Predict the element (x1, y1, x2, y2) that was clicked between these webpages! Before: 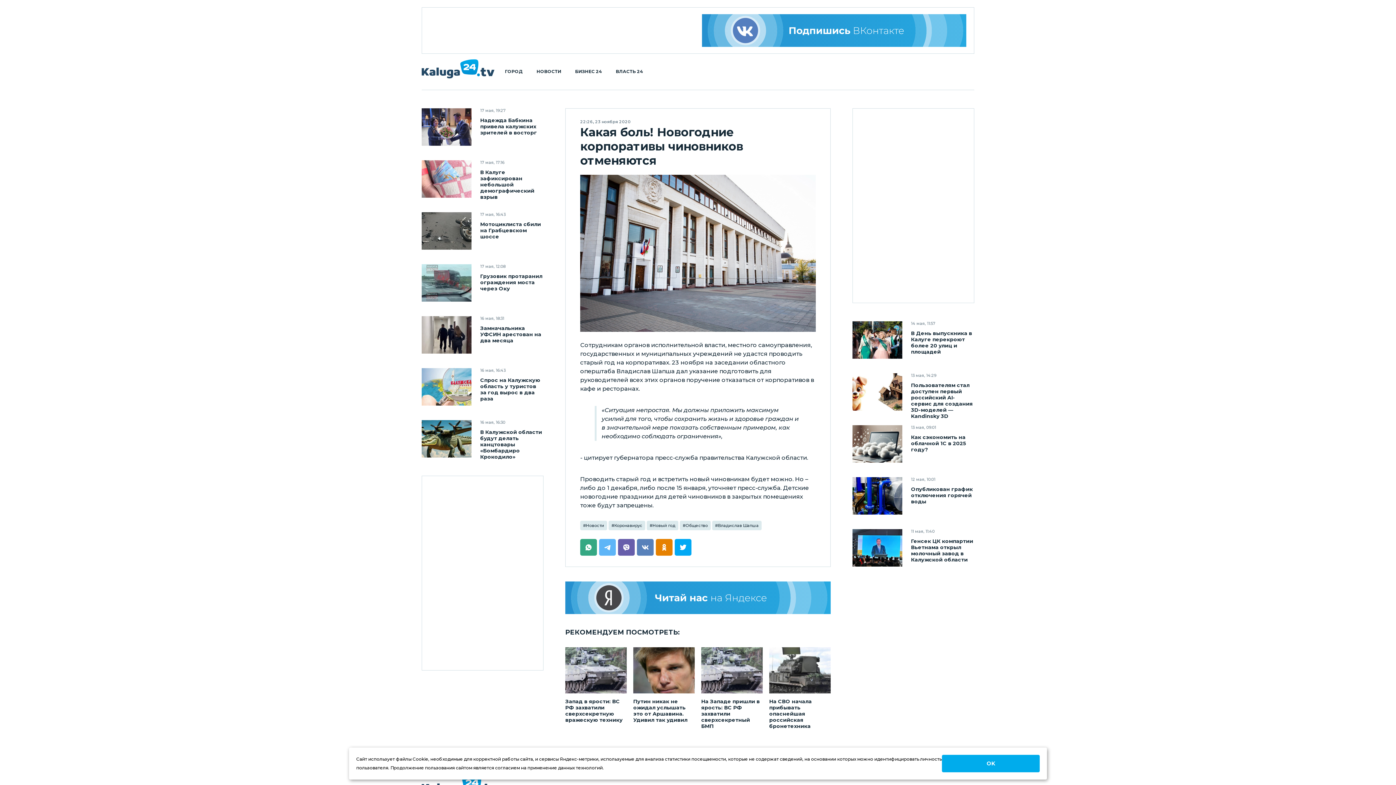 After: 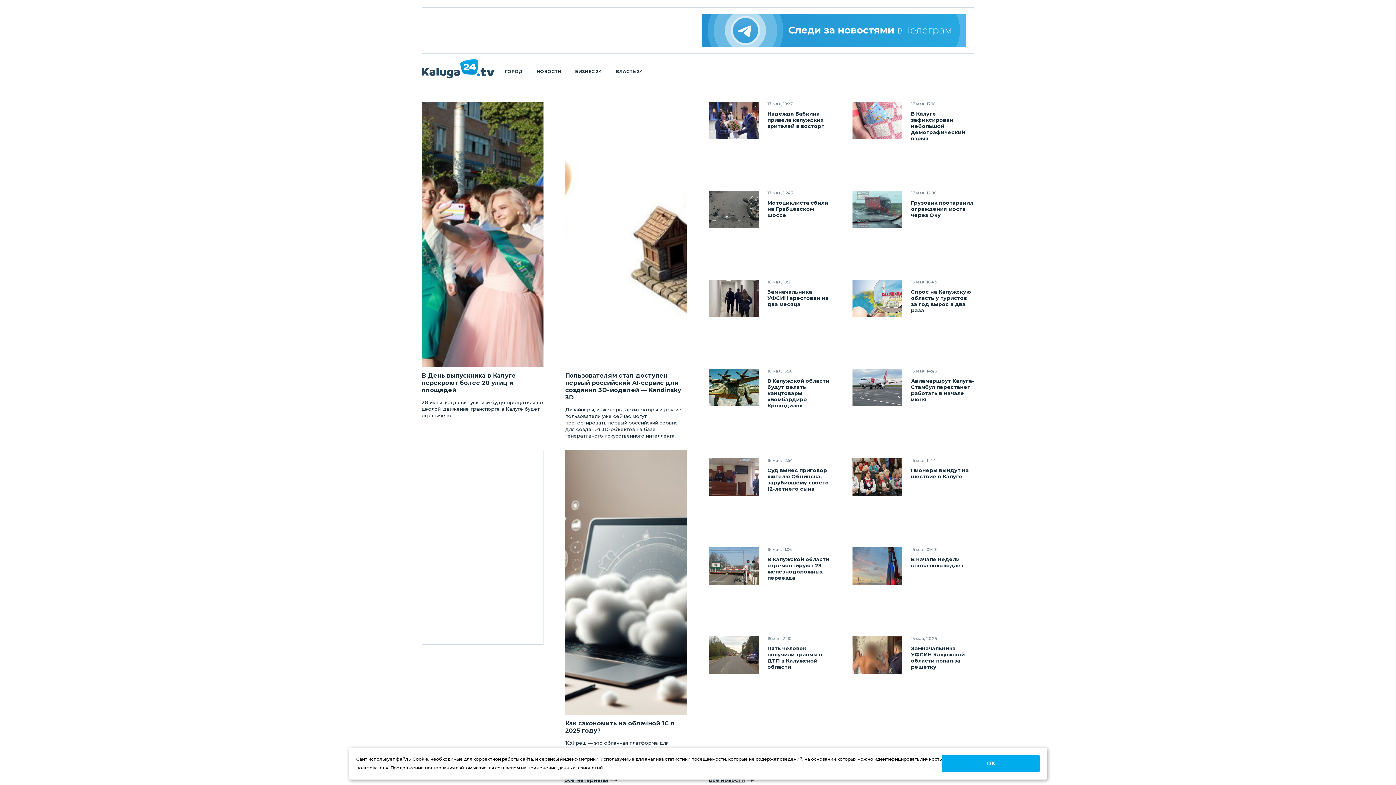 Action: bbox: (421, 59, 494, 79)